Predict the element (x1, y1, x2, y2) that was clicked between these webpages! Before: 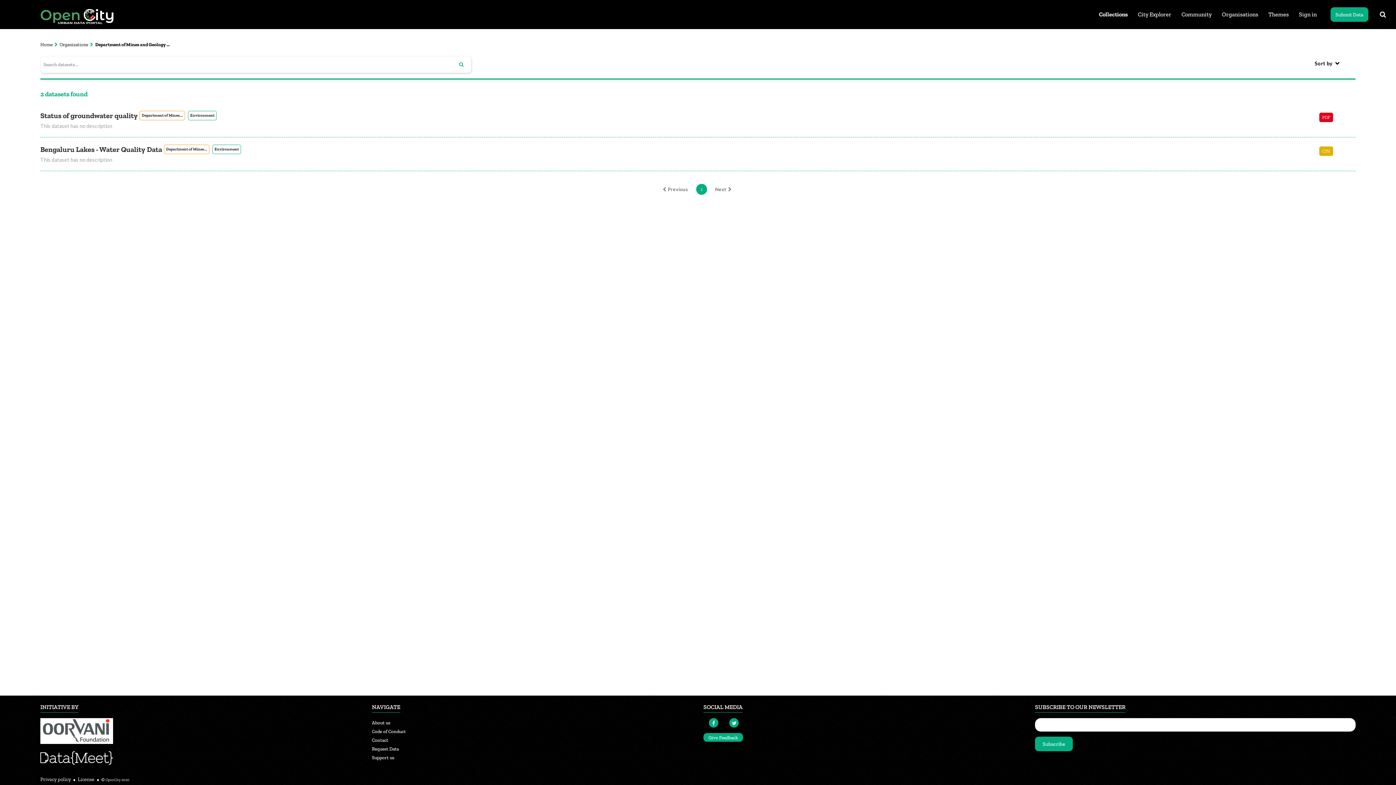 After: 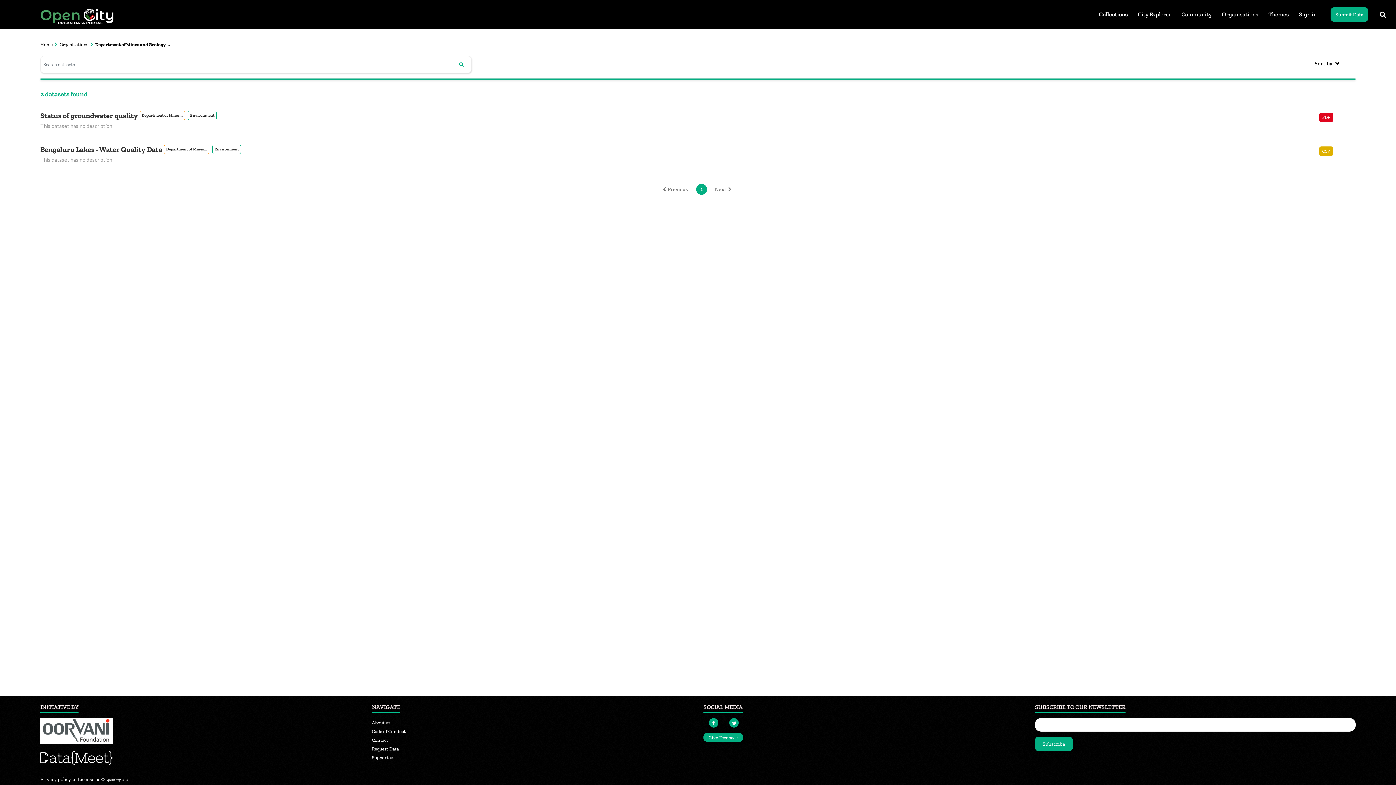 Action: label: Department of Mines and Geology ... bbox: (95, 41, 169, 47)